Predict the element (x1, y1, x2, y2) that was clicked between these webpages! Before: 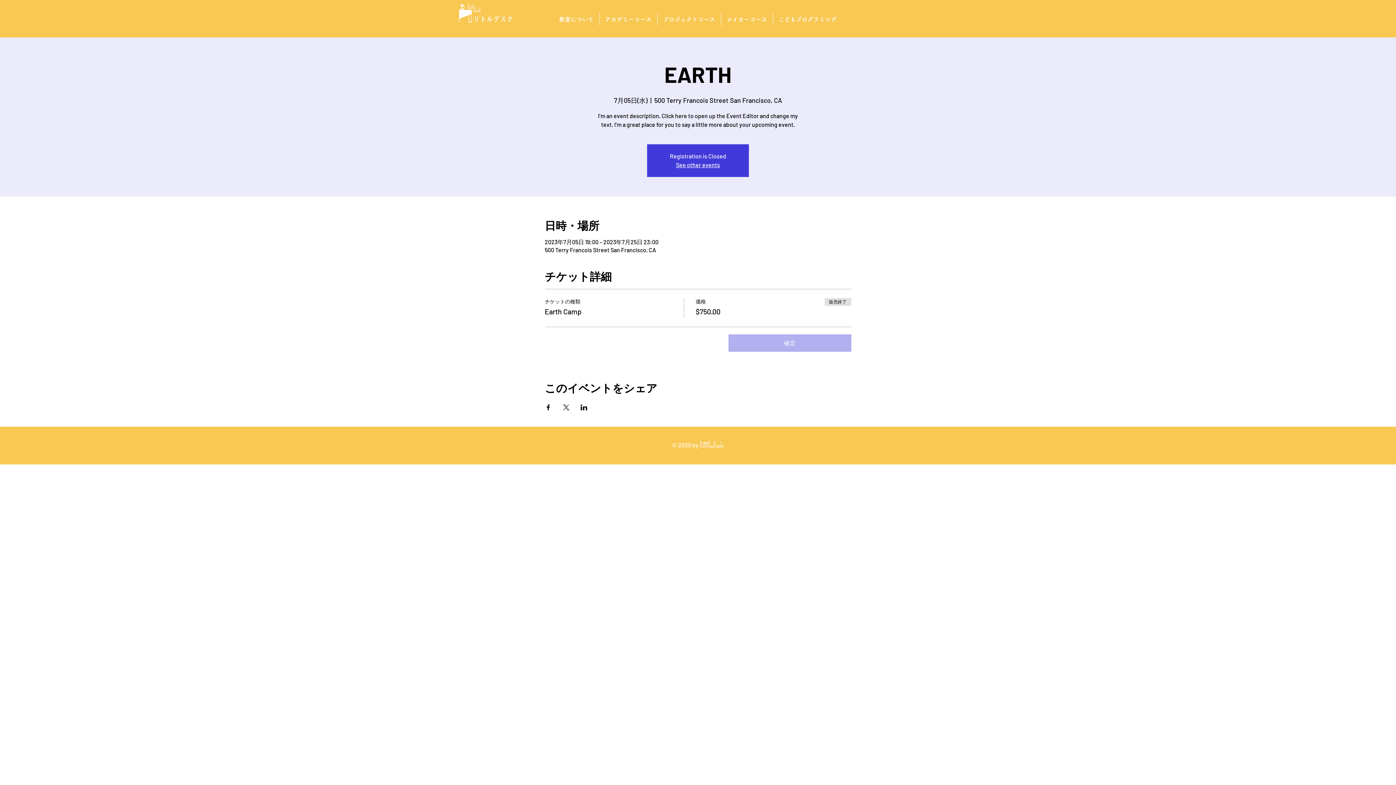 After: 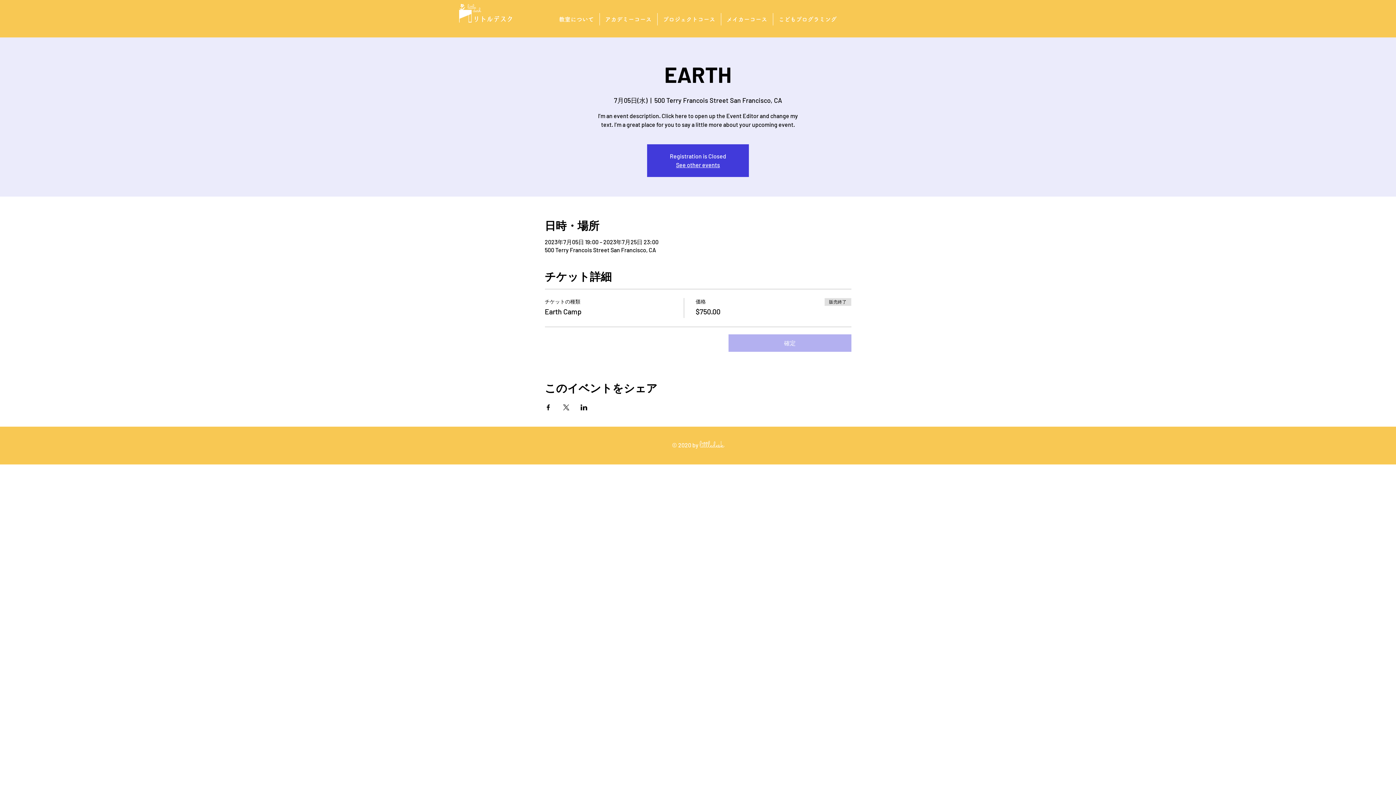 Action: label: Xでイベントをシェア bbox: (562, 404, 569, 410)